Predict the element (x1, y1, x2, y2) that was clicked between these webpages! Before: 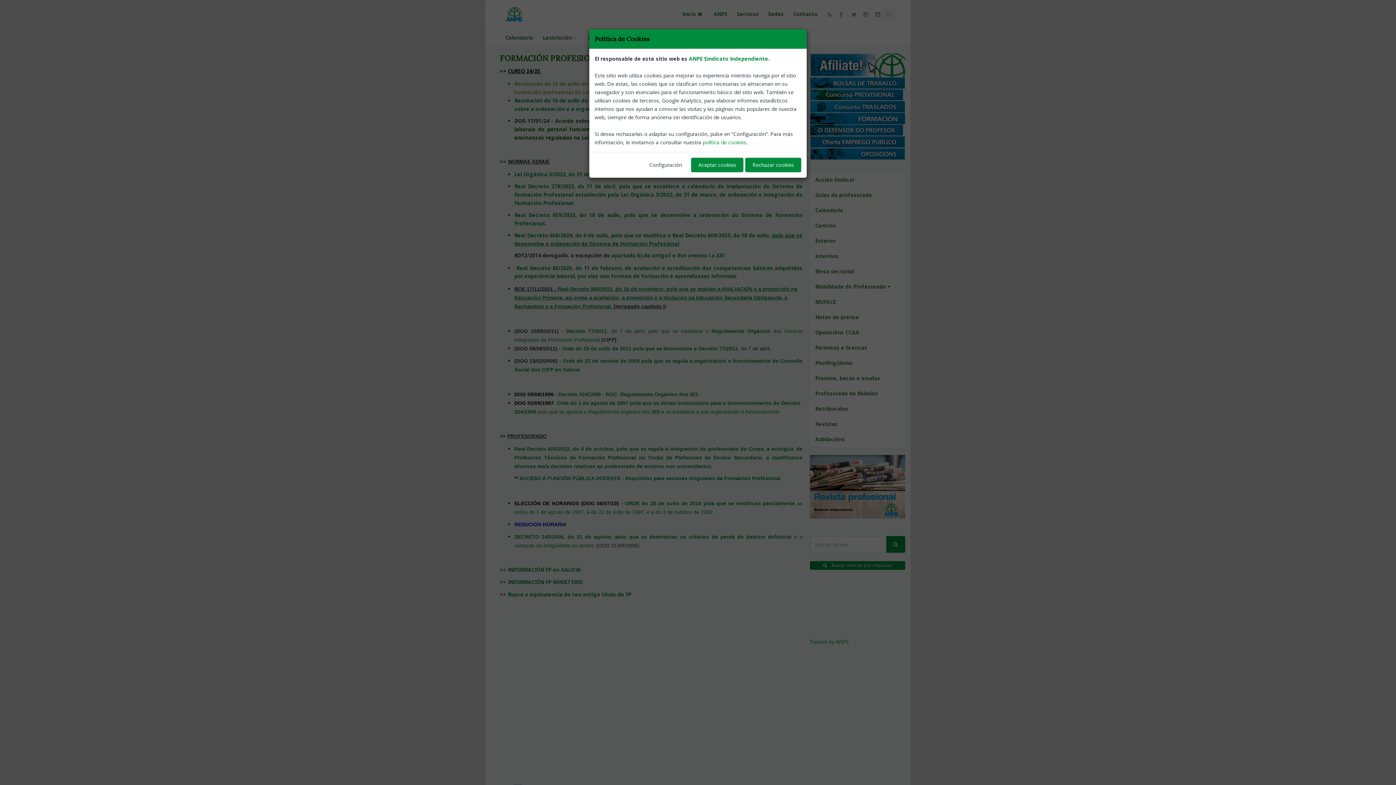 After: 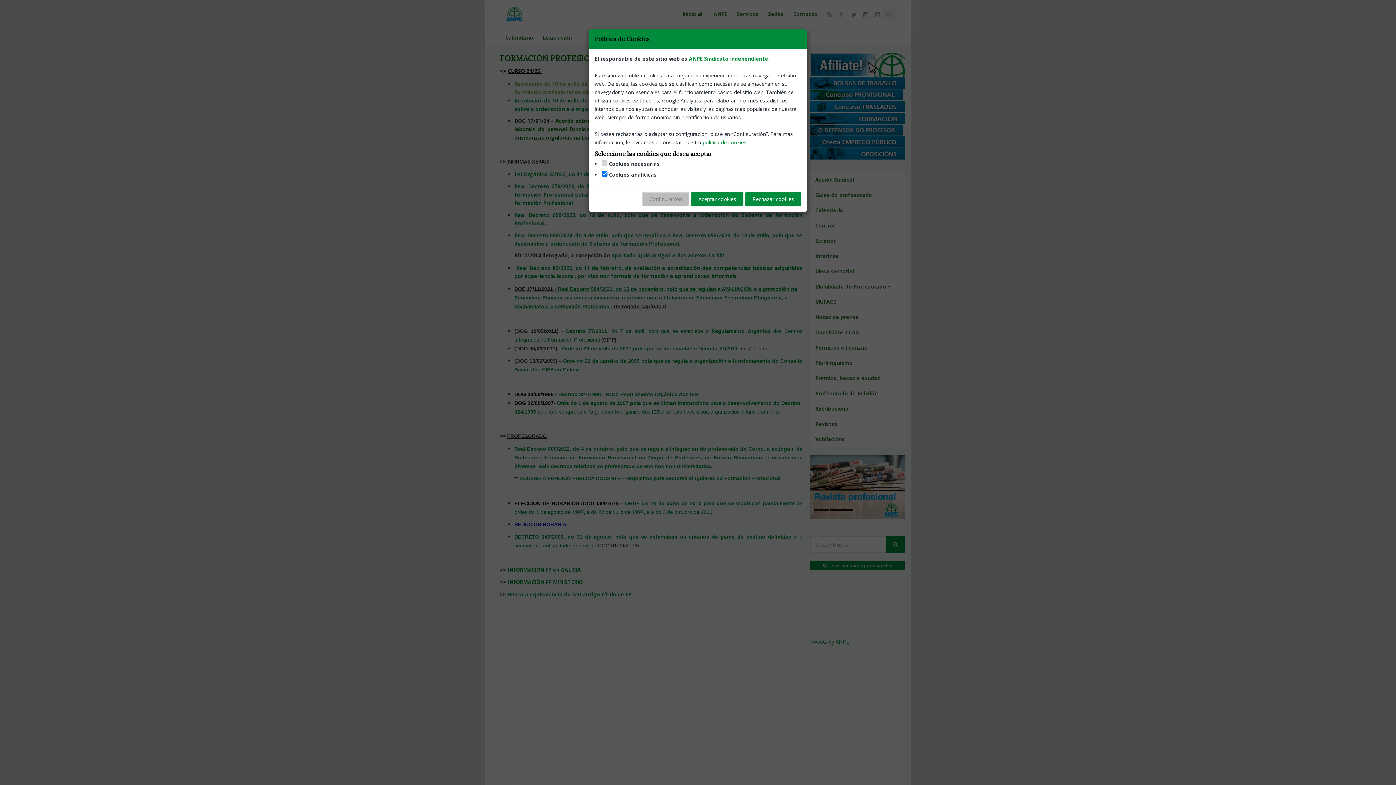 Action: label: Configuración bbox: (642, 157, 689, 172)